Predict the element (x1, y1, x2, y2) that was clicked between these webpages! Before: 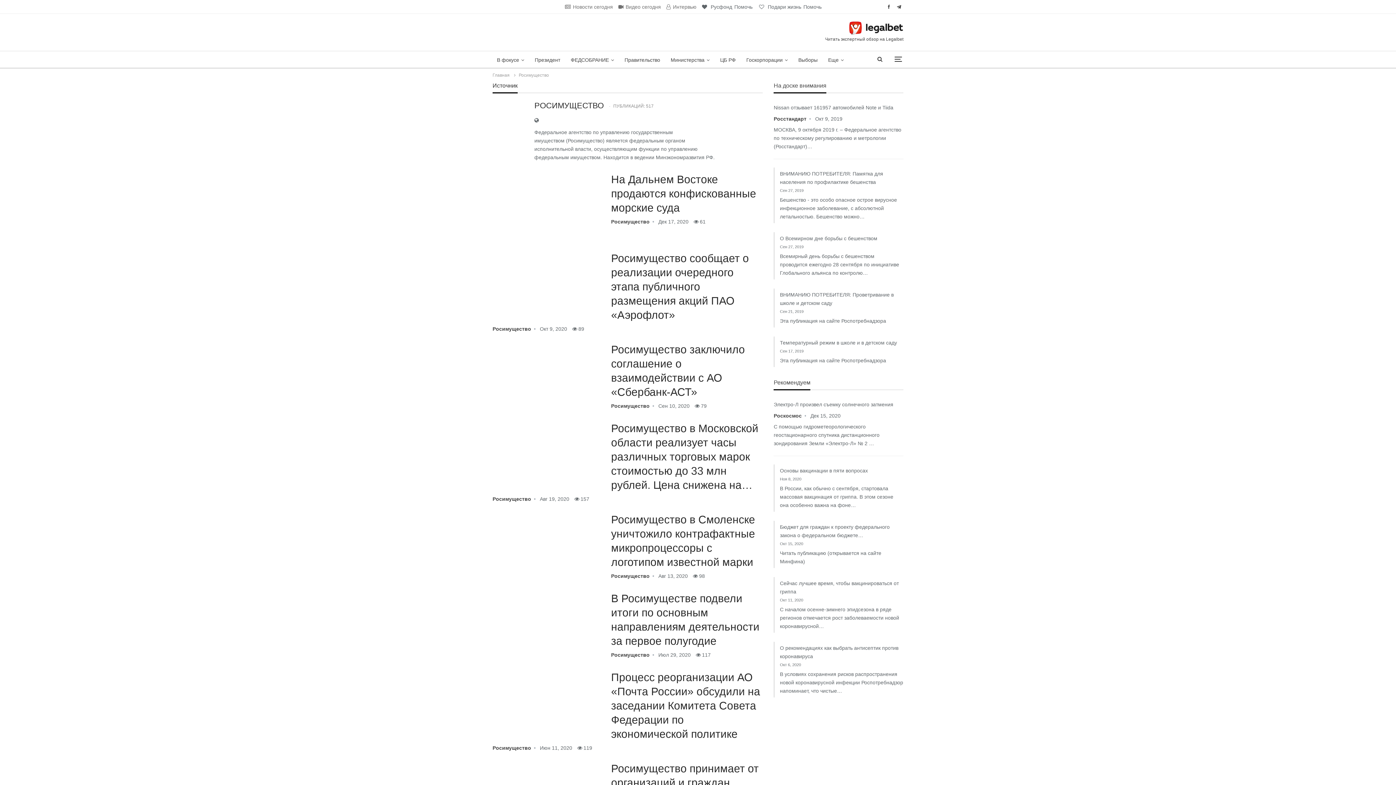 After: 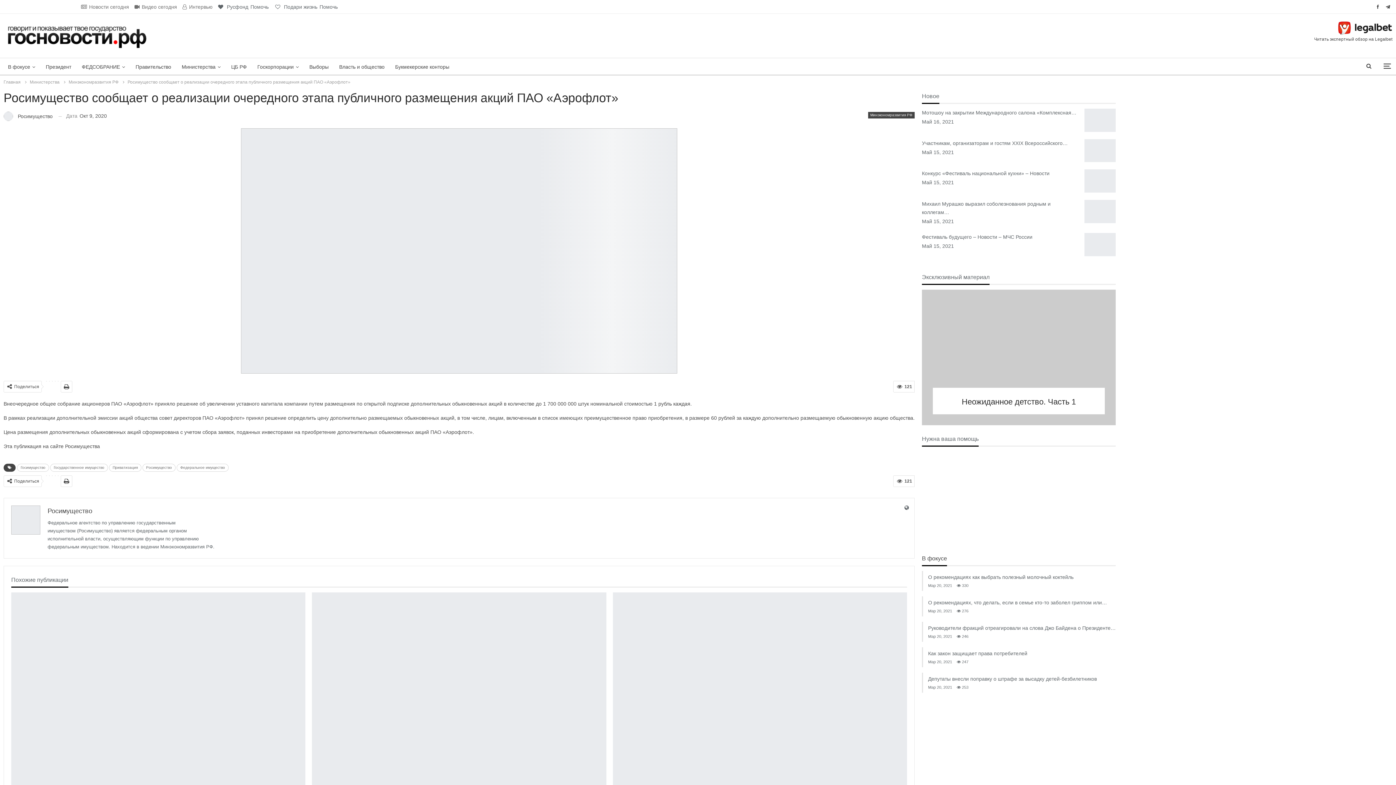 Action: bbox: (611, 252, 749, 321) label: Росимущество сообщает о реализации очередного этапа публичного размещения акций ПАО «Аэрофлот»